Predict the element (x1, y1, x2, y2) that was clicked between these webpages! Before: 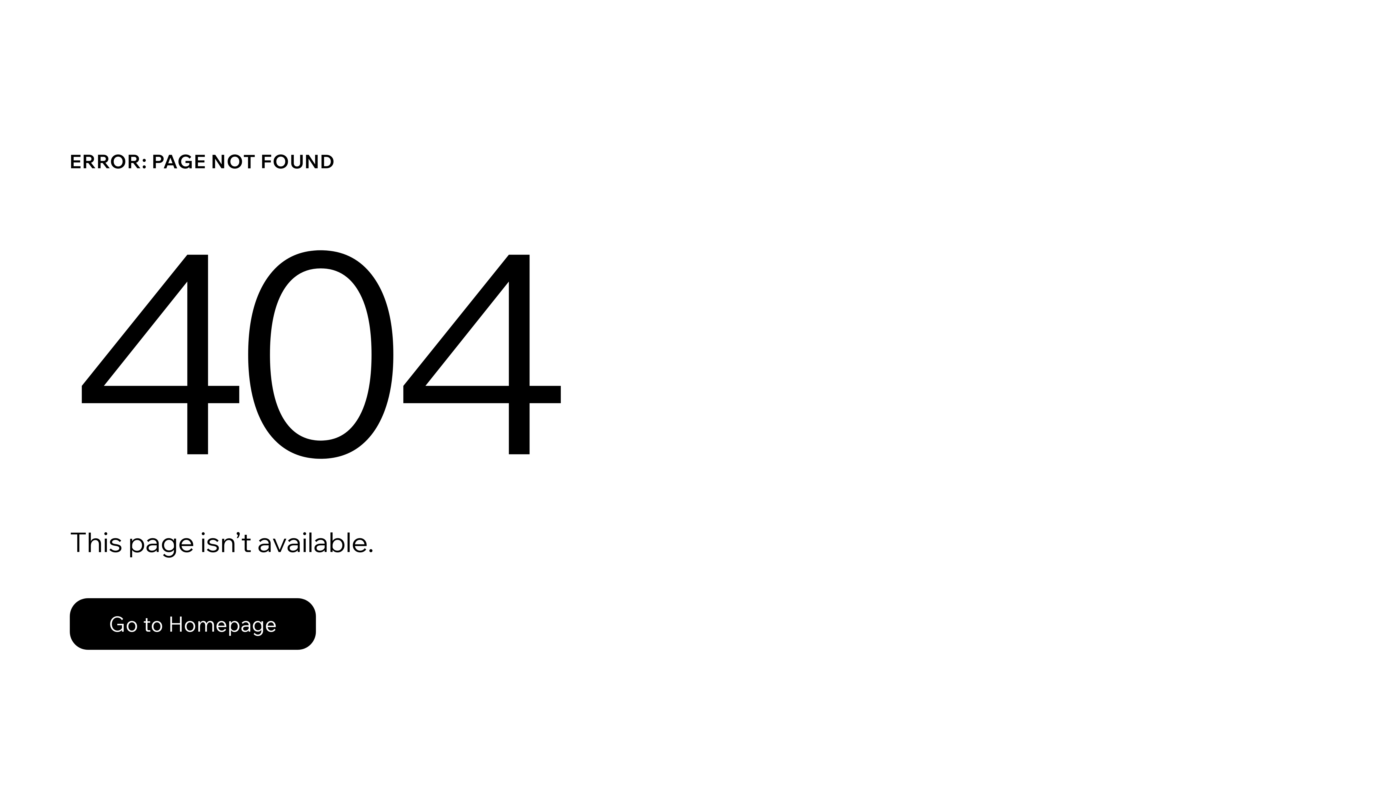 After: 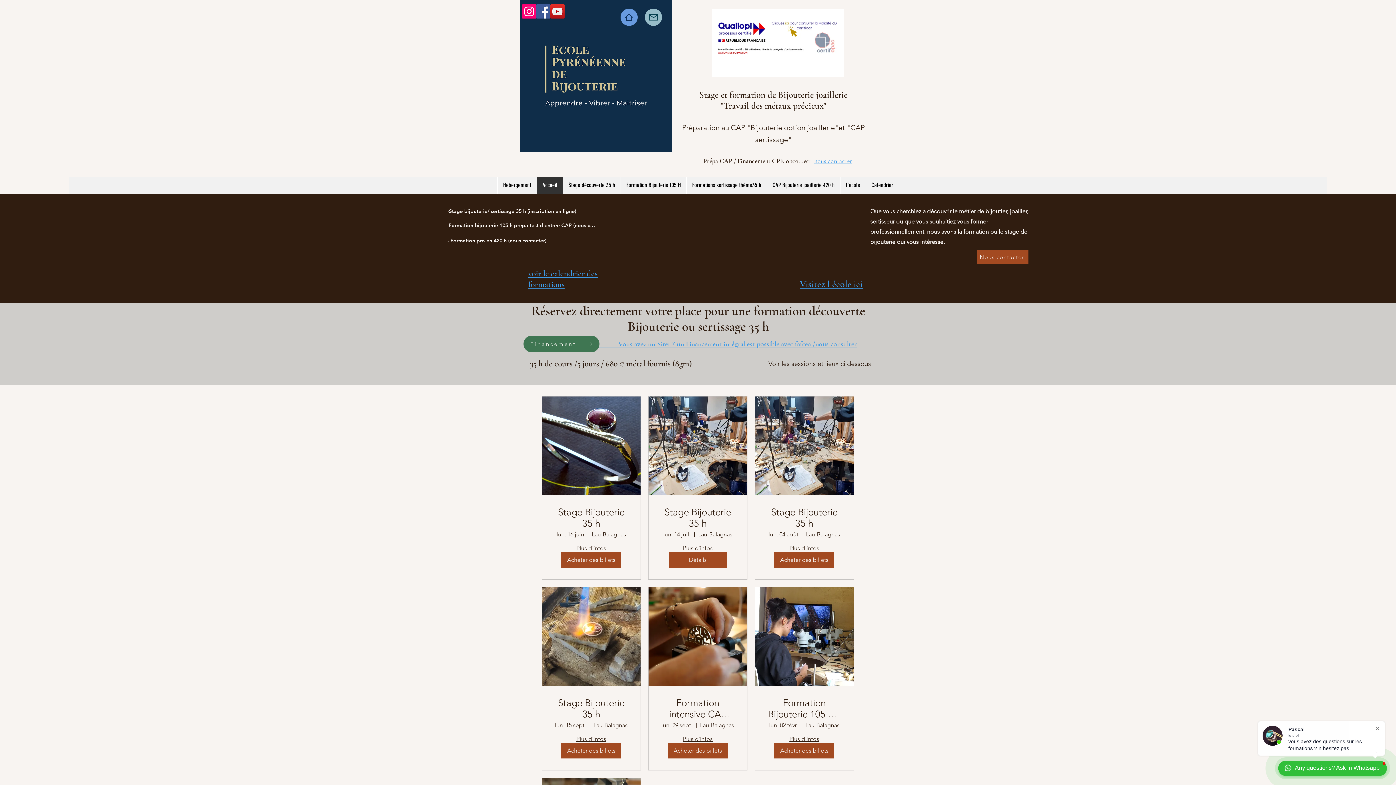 Action: bbox: (69, 598, 316, 650) label: Go to Homepage